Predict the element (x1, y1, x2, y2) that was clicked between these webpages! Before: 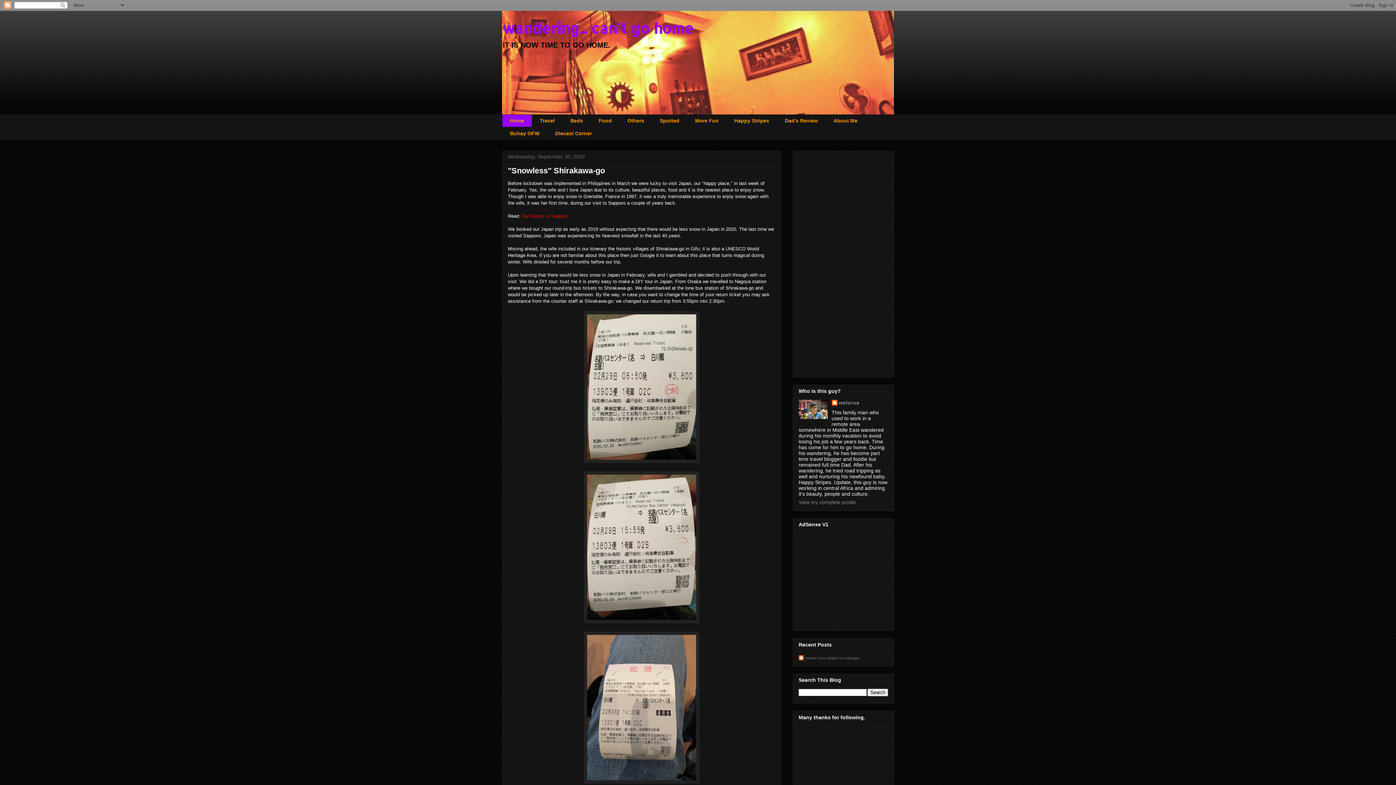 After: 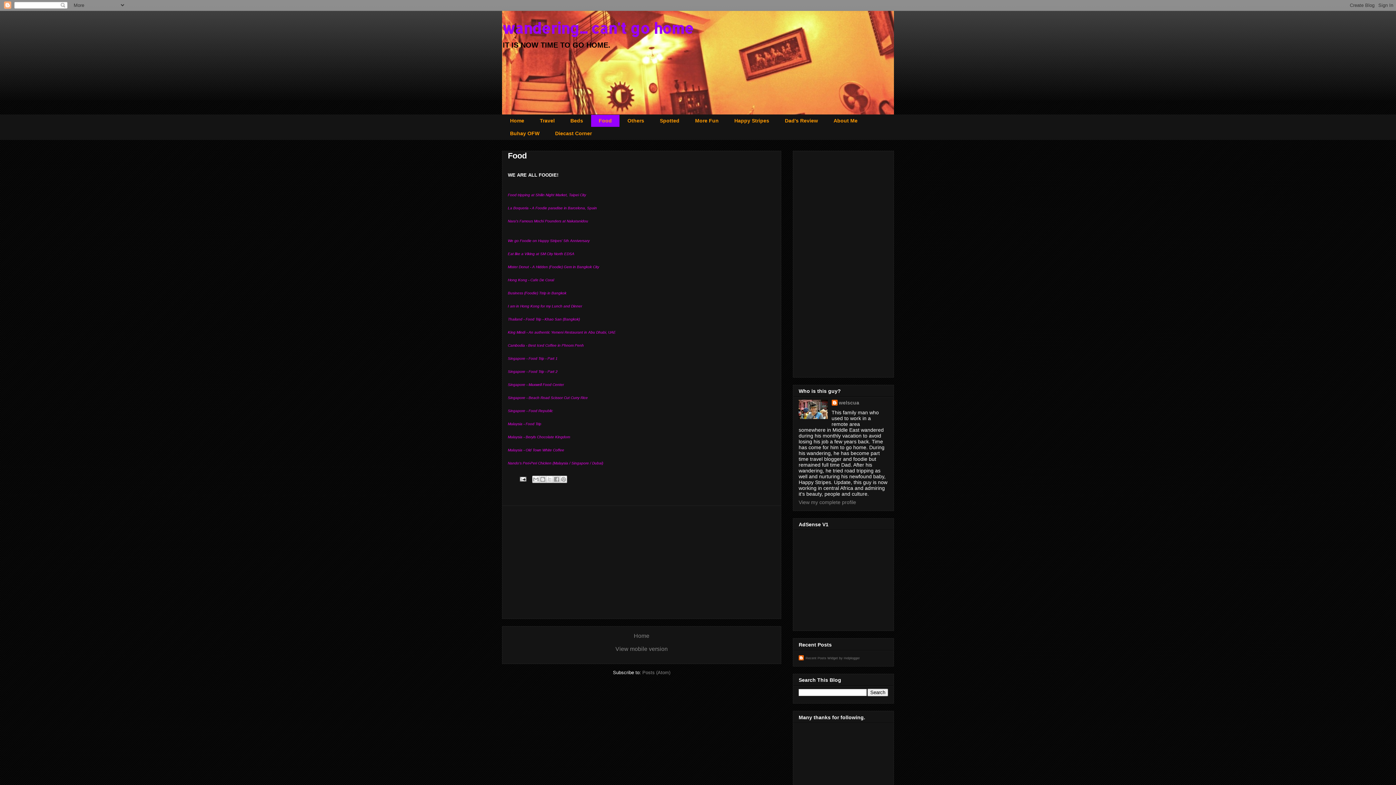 Action: bbox: (590, 114, 619, 127) label: Food